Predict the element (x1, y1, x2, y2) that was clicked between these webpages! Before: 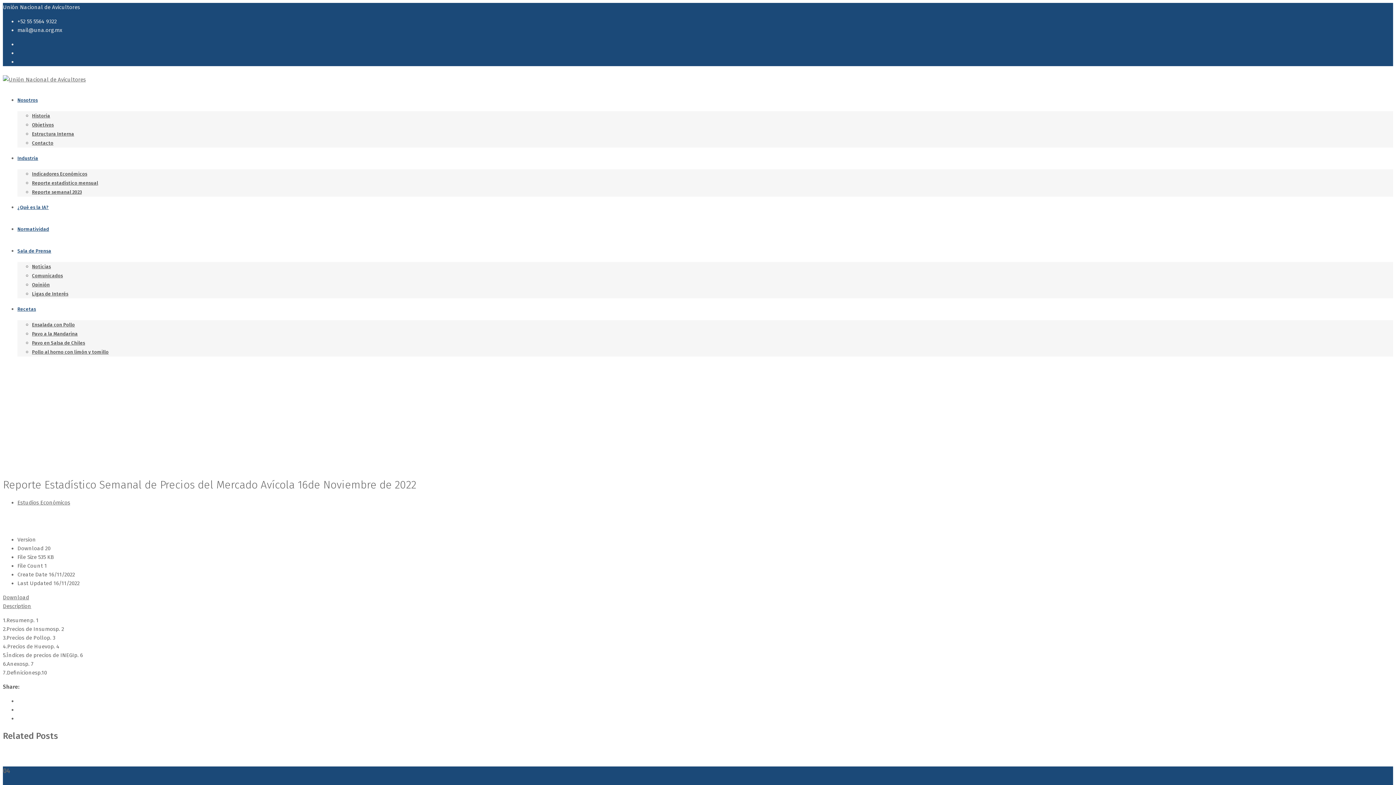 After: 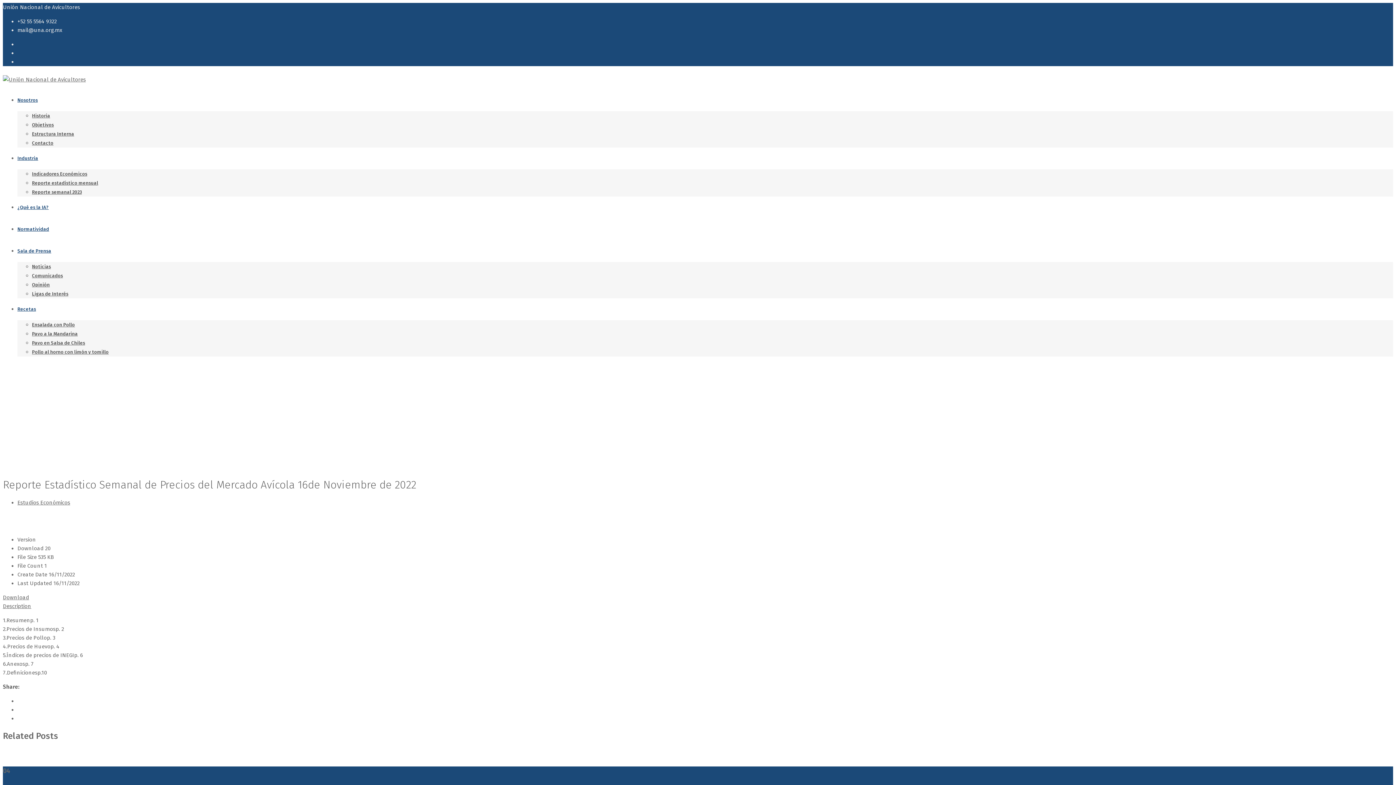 Action: label: Nosotros bbox: (17, 97, 37, 102)